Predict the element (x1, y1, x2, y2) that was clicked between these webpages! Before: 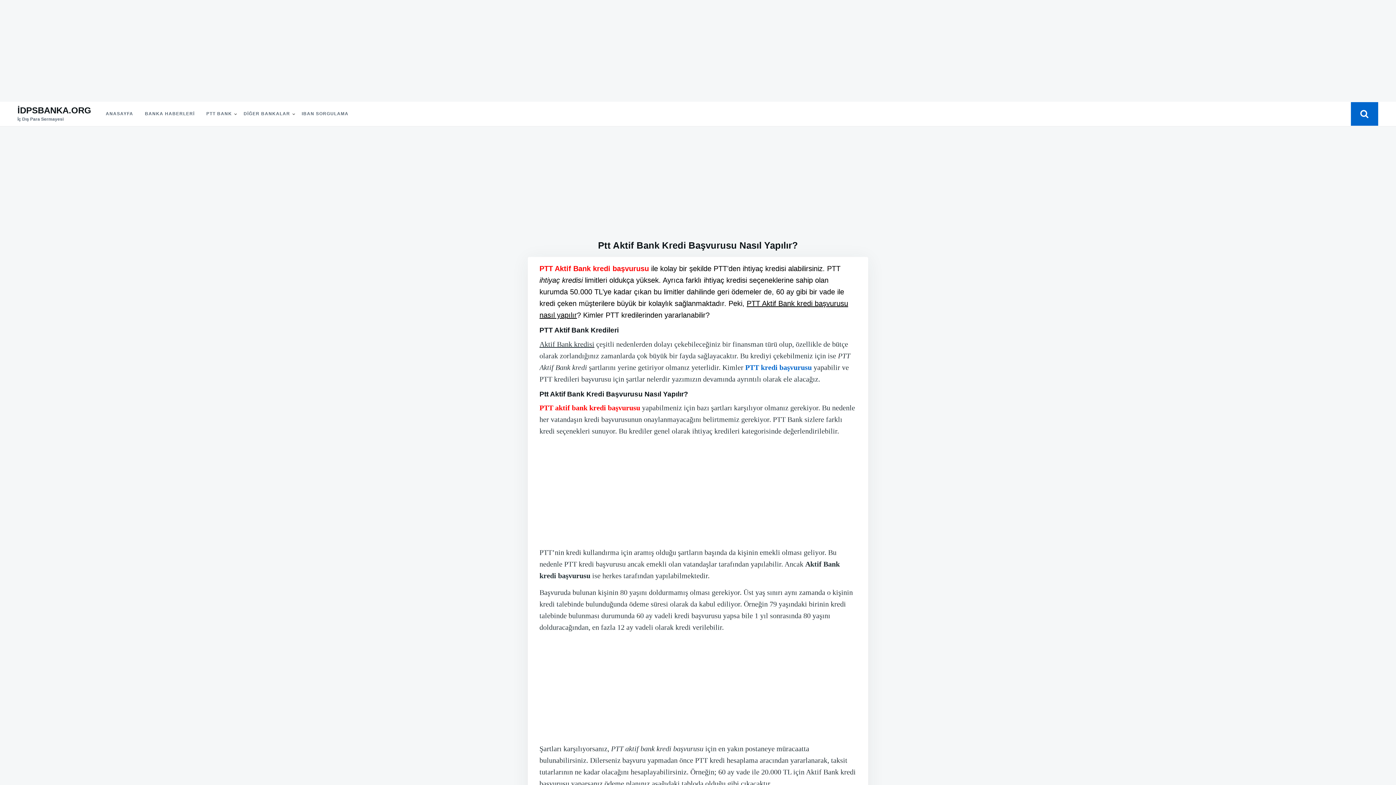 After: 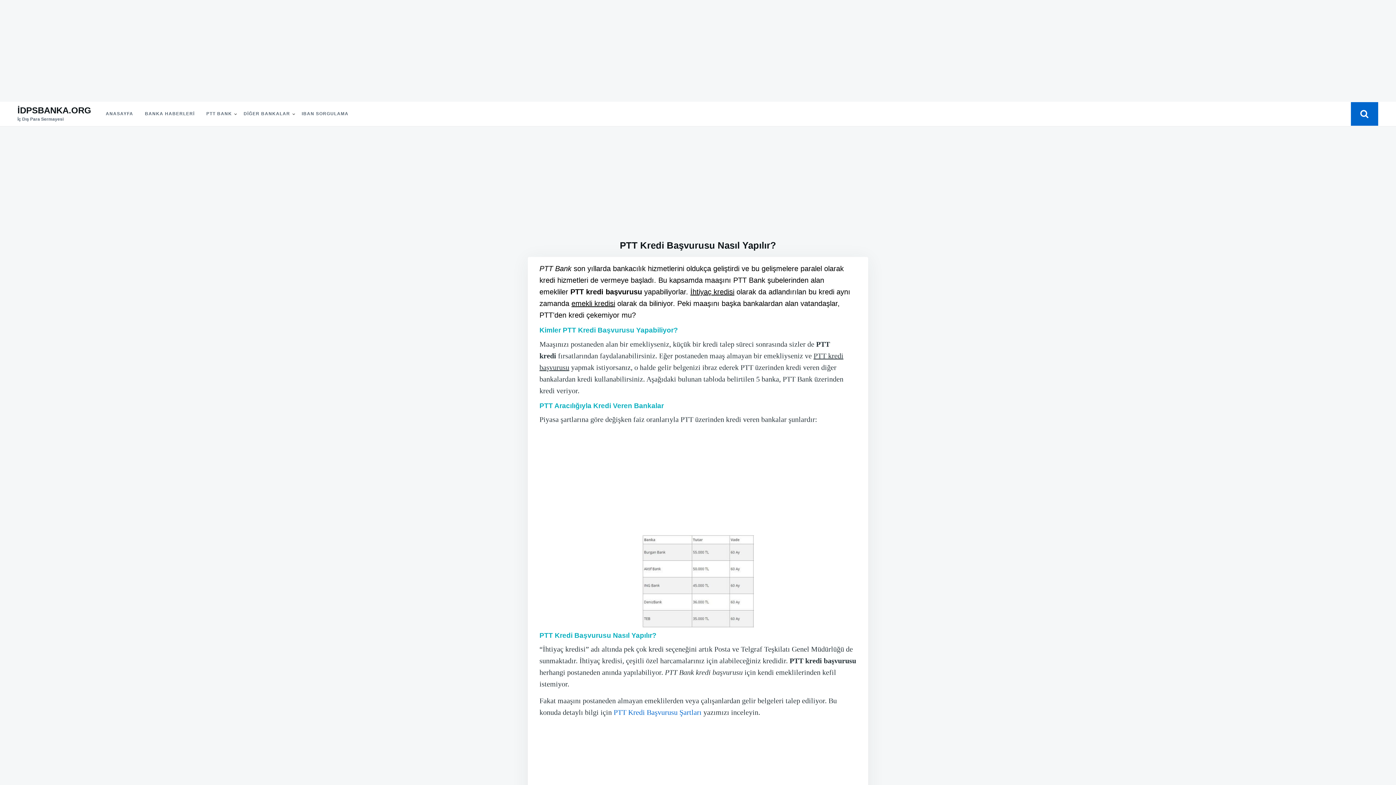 Action: bbox: (745, 363, 812, 371) label: PTT kredi başvurusu